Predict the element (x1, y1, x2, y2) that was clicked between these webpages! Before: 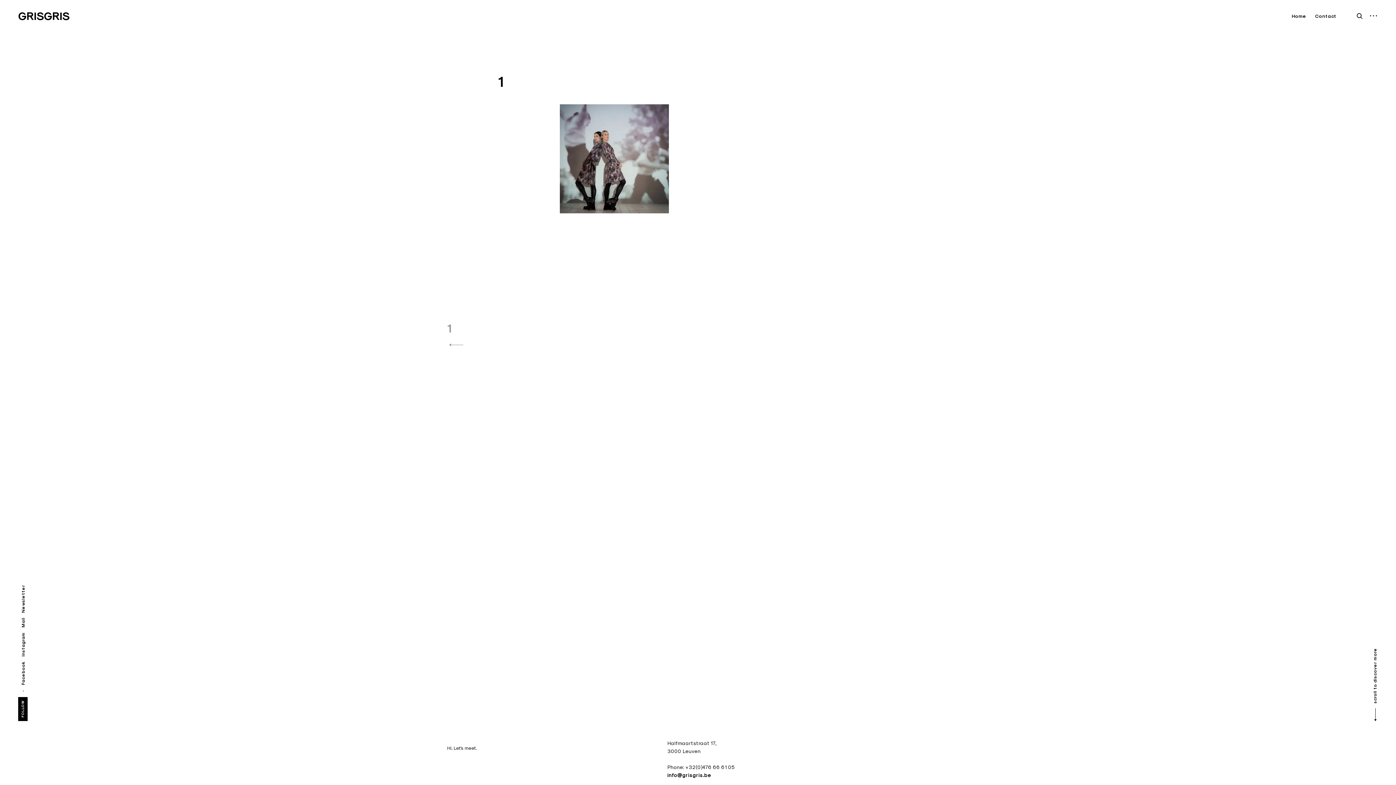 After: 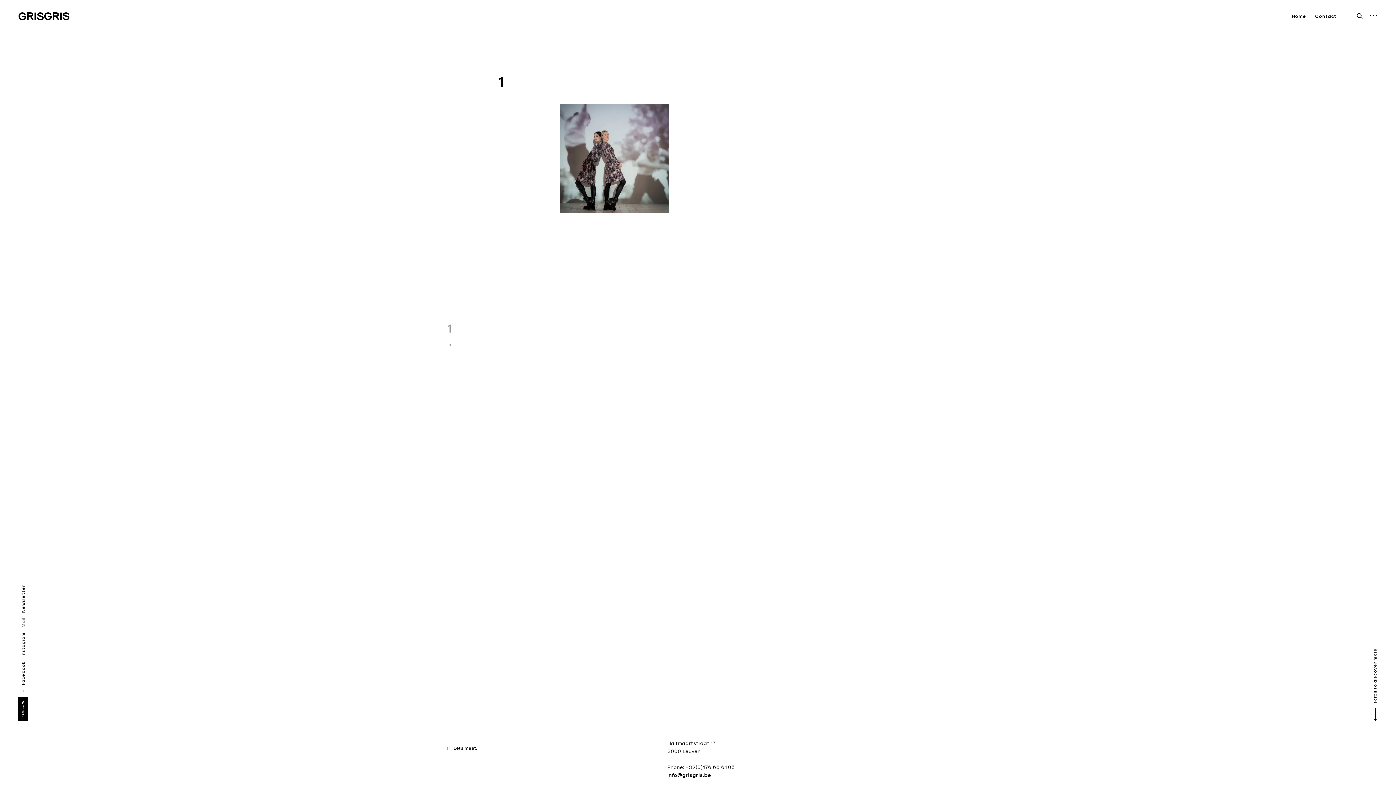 Action: bbox: (20, 617, 25, 627) label: Mail